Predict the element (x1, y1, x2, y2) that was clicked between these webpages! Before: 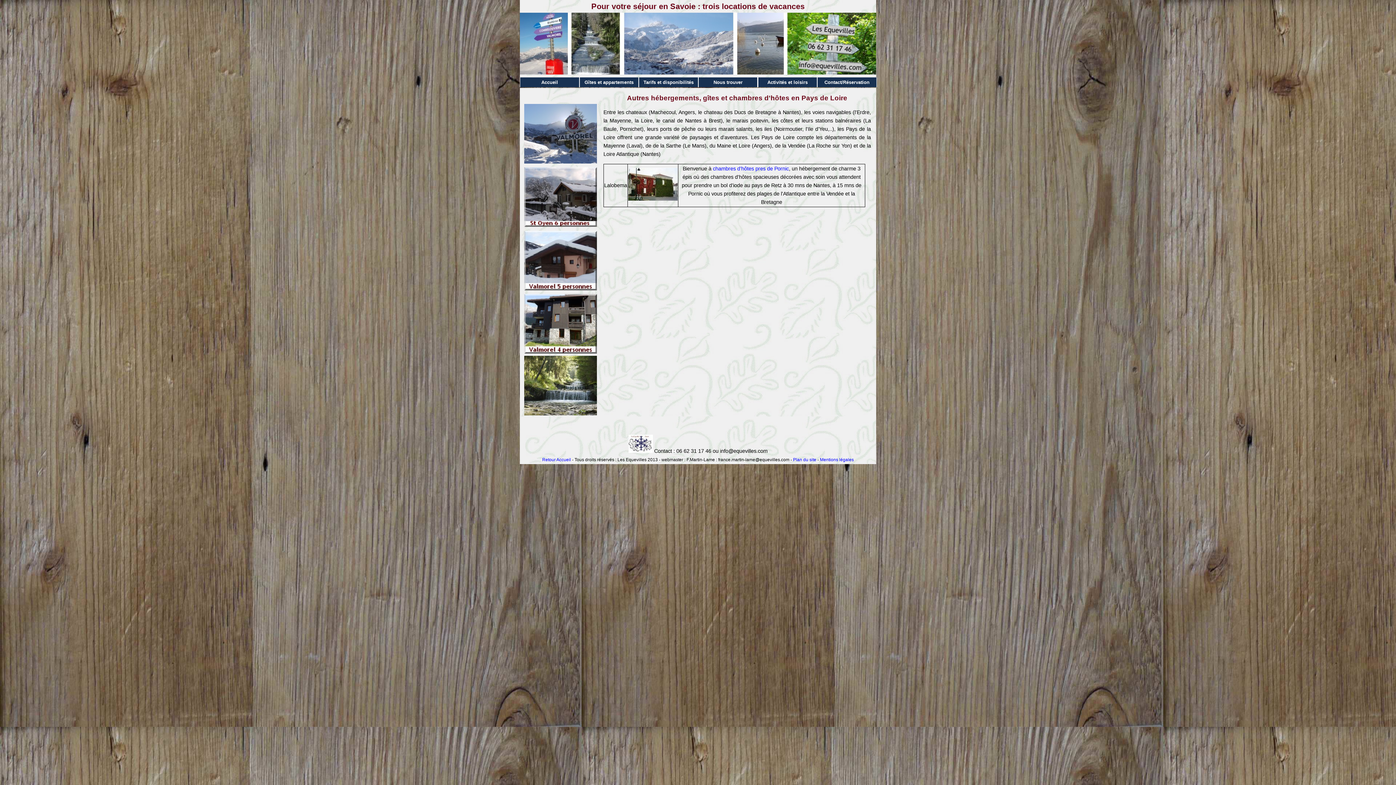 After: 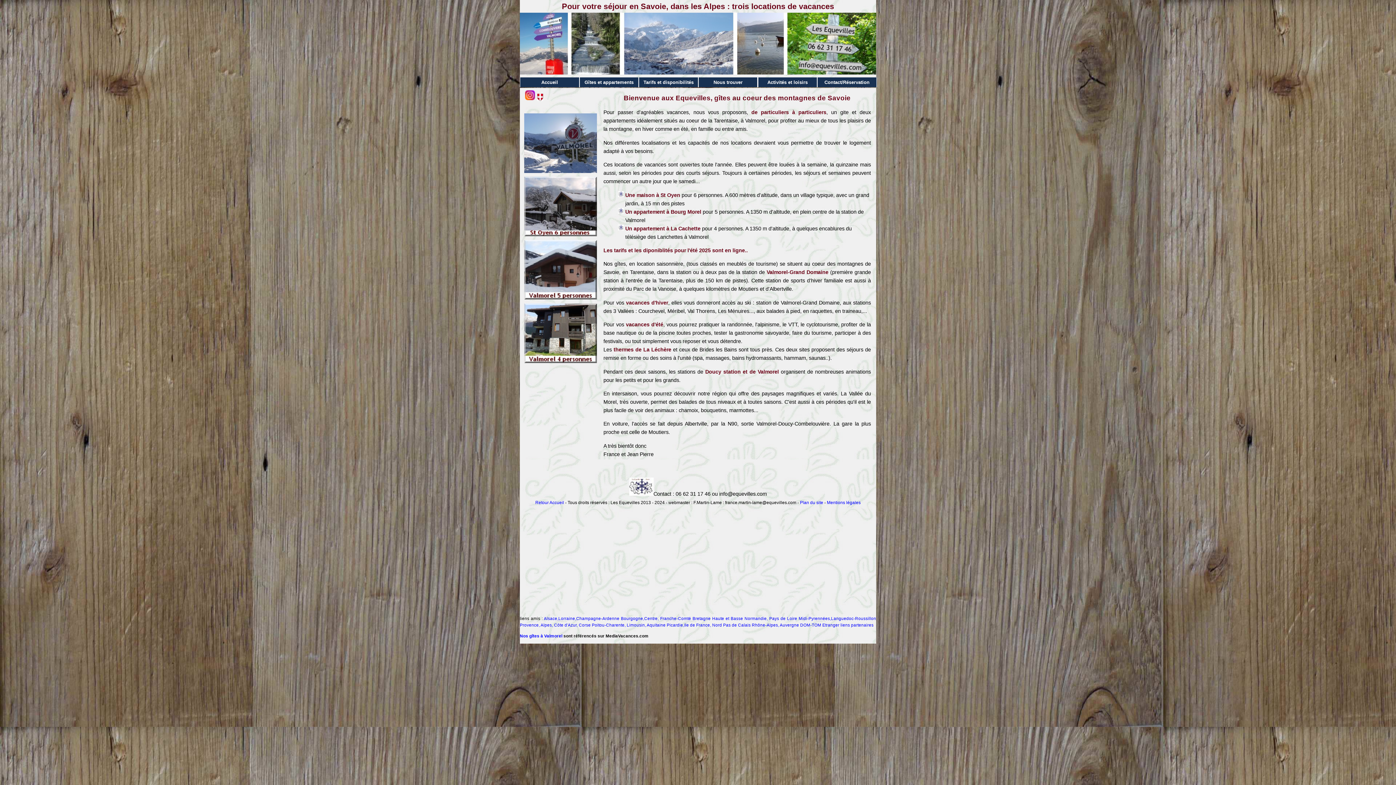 Action: label: Retour Accueil bbox: (542, 457, 571, 462)